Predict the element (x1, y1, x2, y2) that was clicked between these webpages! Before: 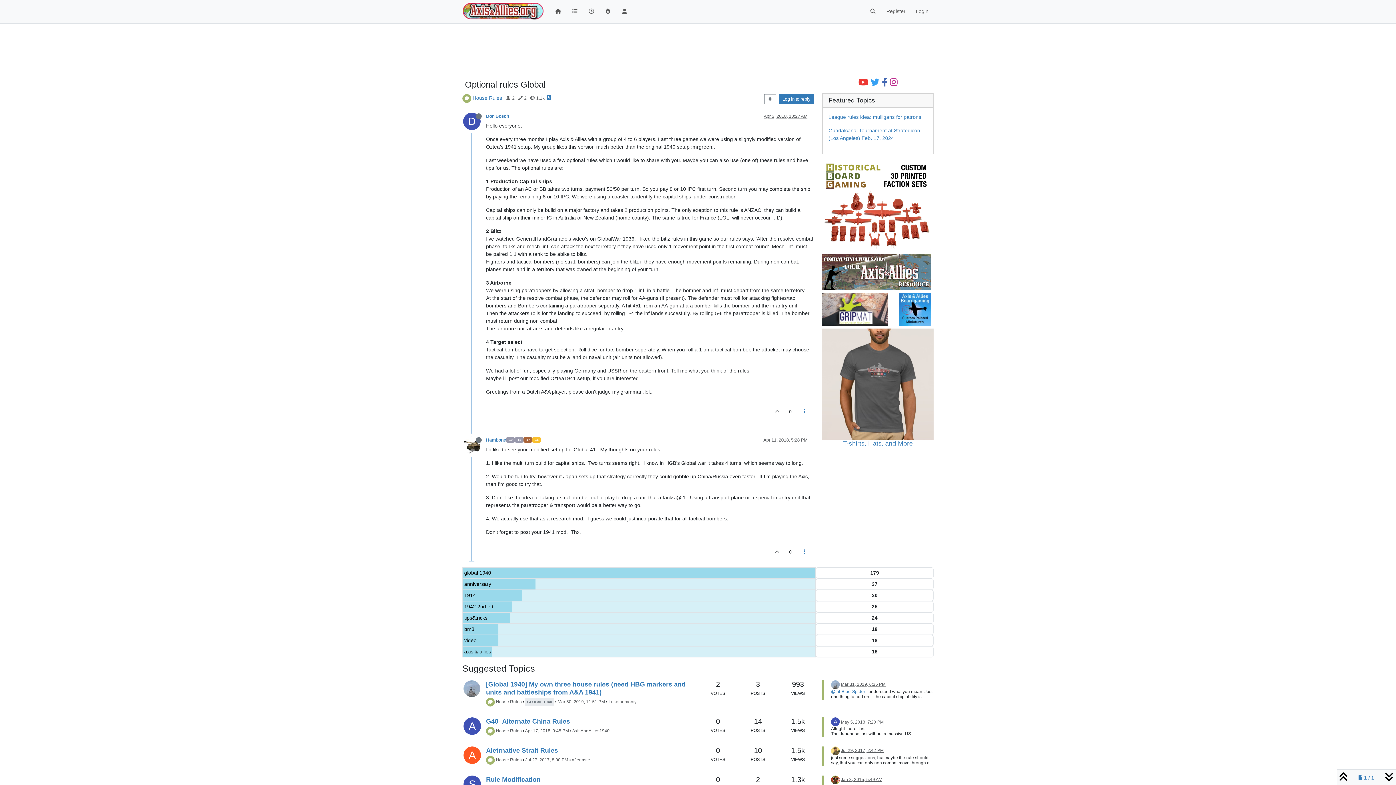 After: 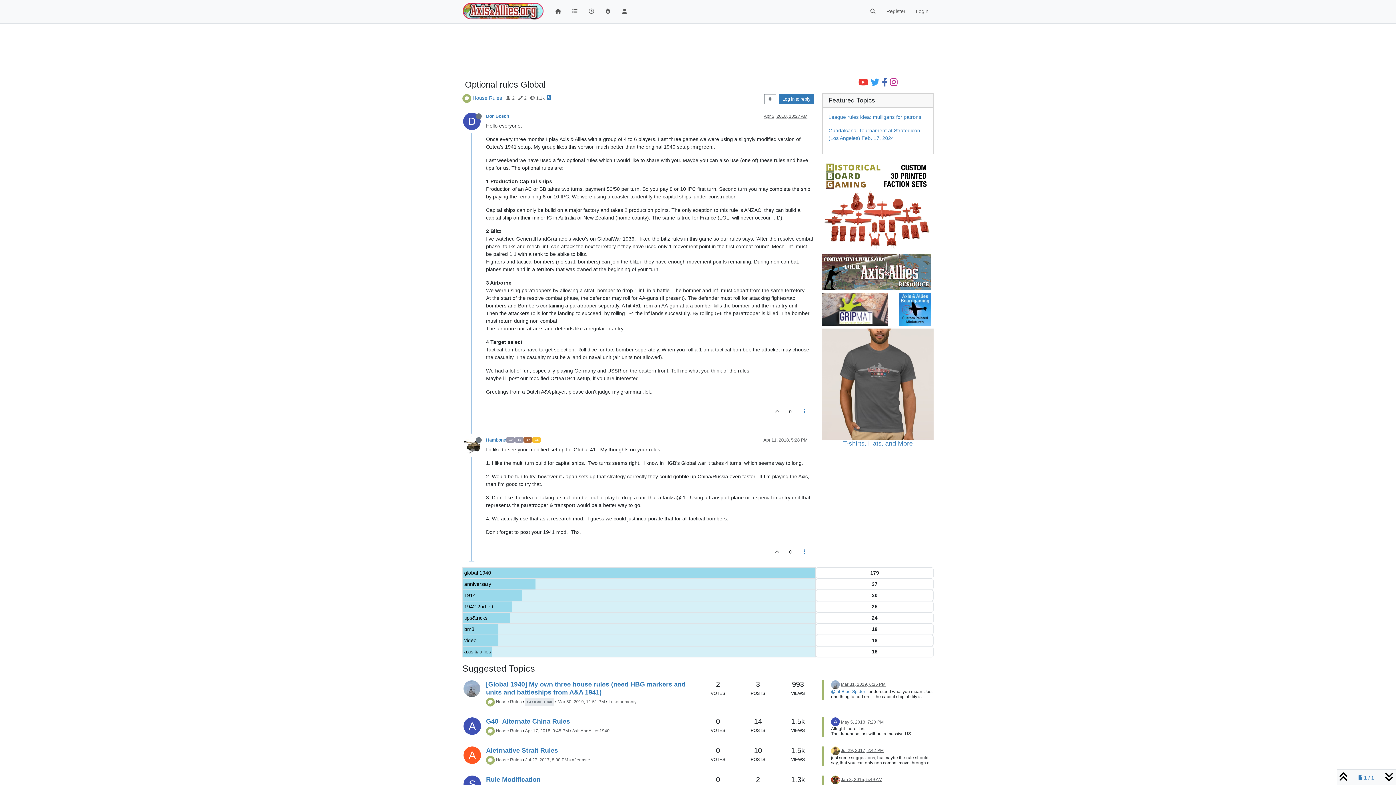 Action: bbox: (463, 441, 486, 447)